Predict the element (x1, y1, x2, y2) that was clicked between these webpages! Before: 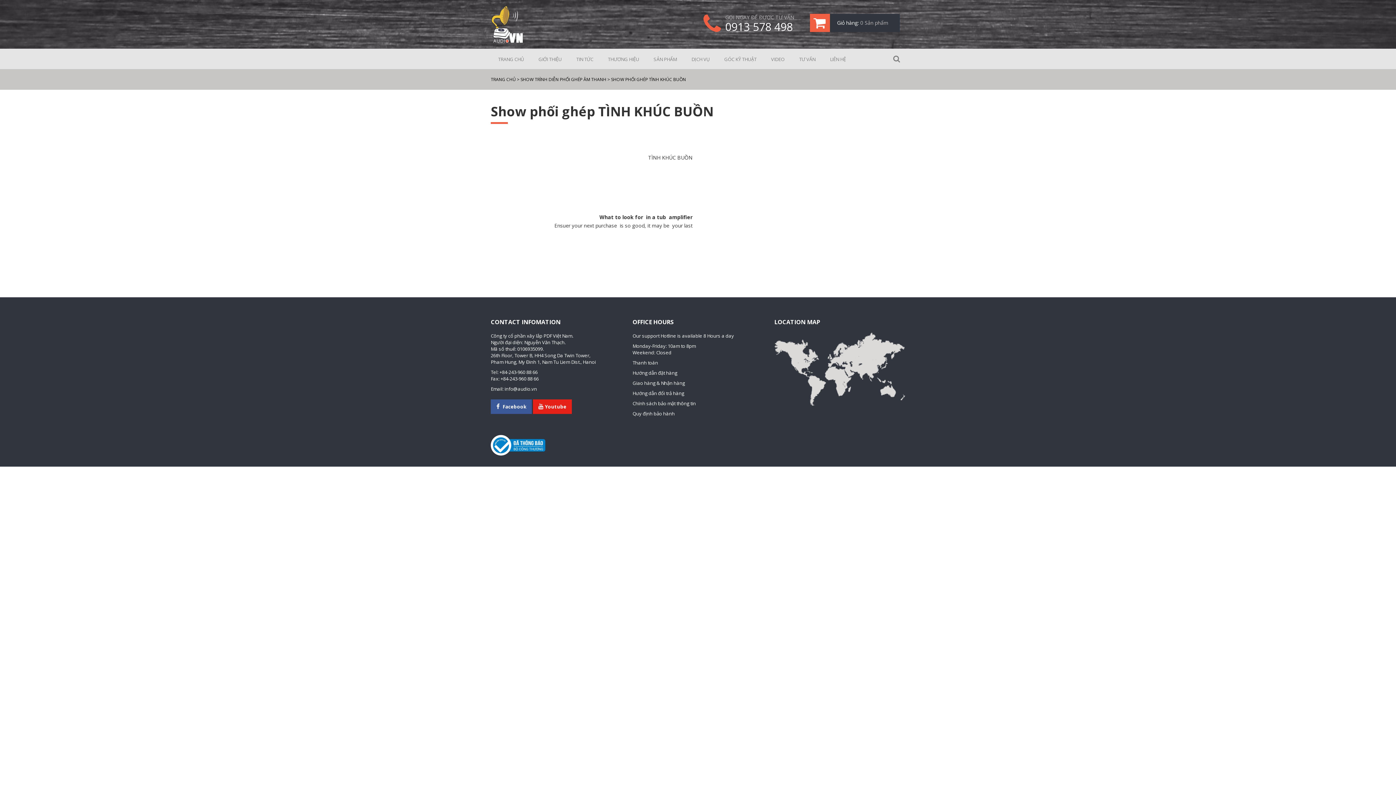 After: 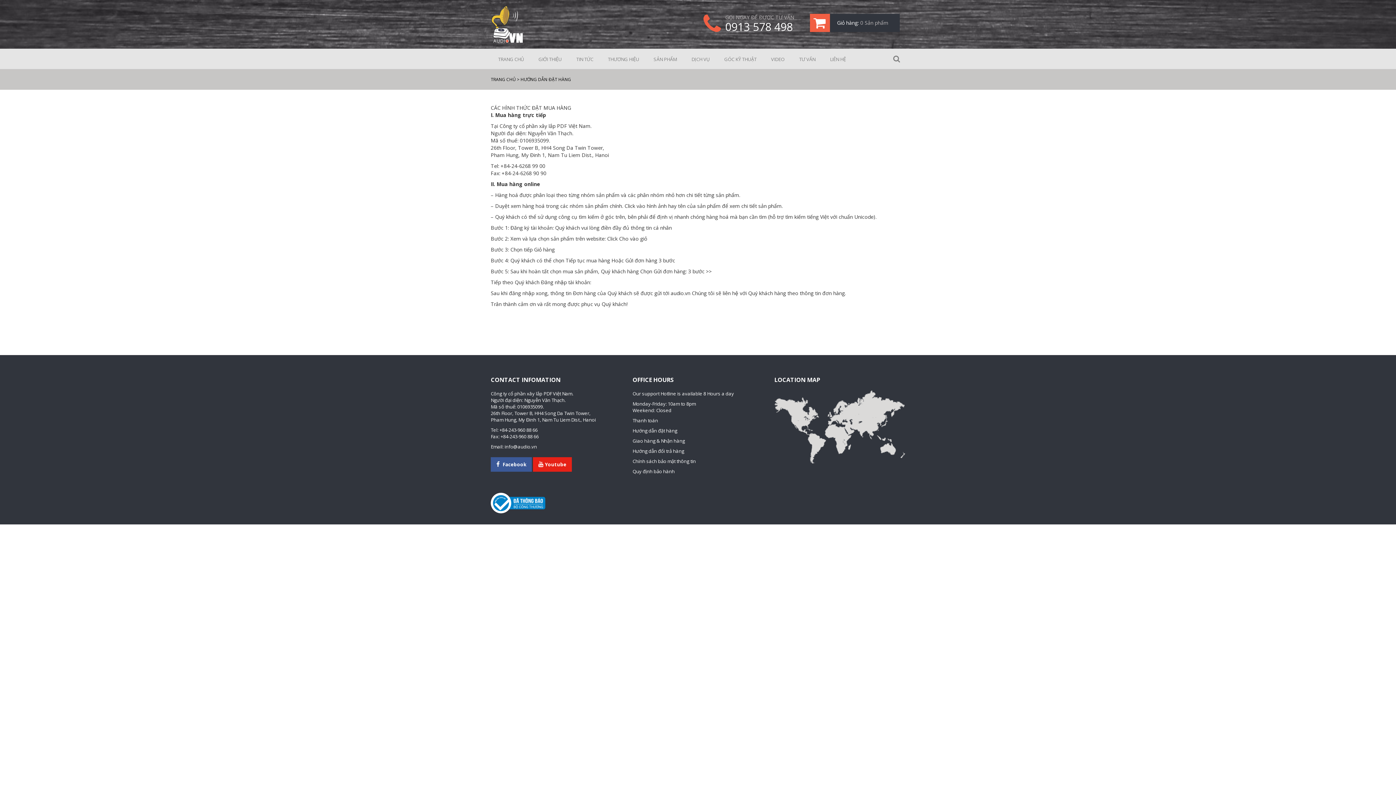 Action: bbox: (632, 369, 677, 376) label: Hướng dẫn đặt hàng